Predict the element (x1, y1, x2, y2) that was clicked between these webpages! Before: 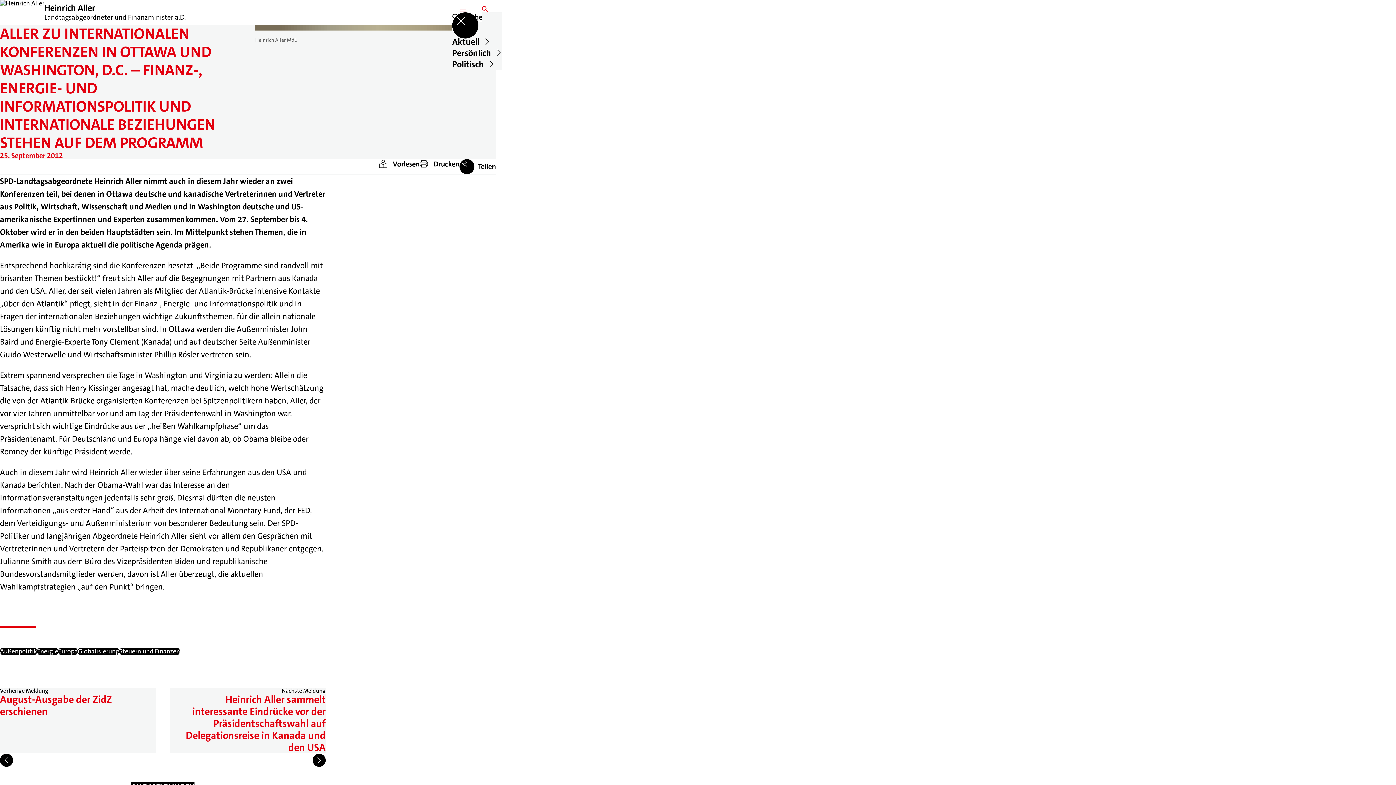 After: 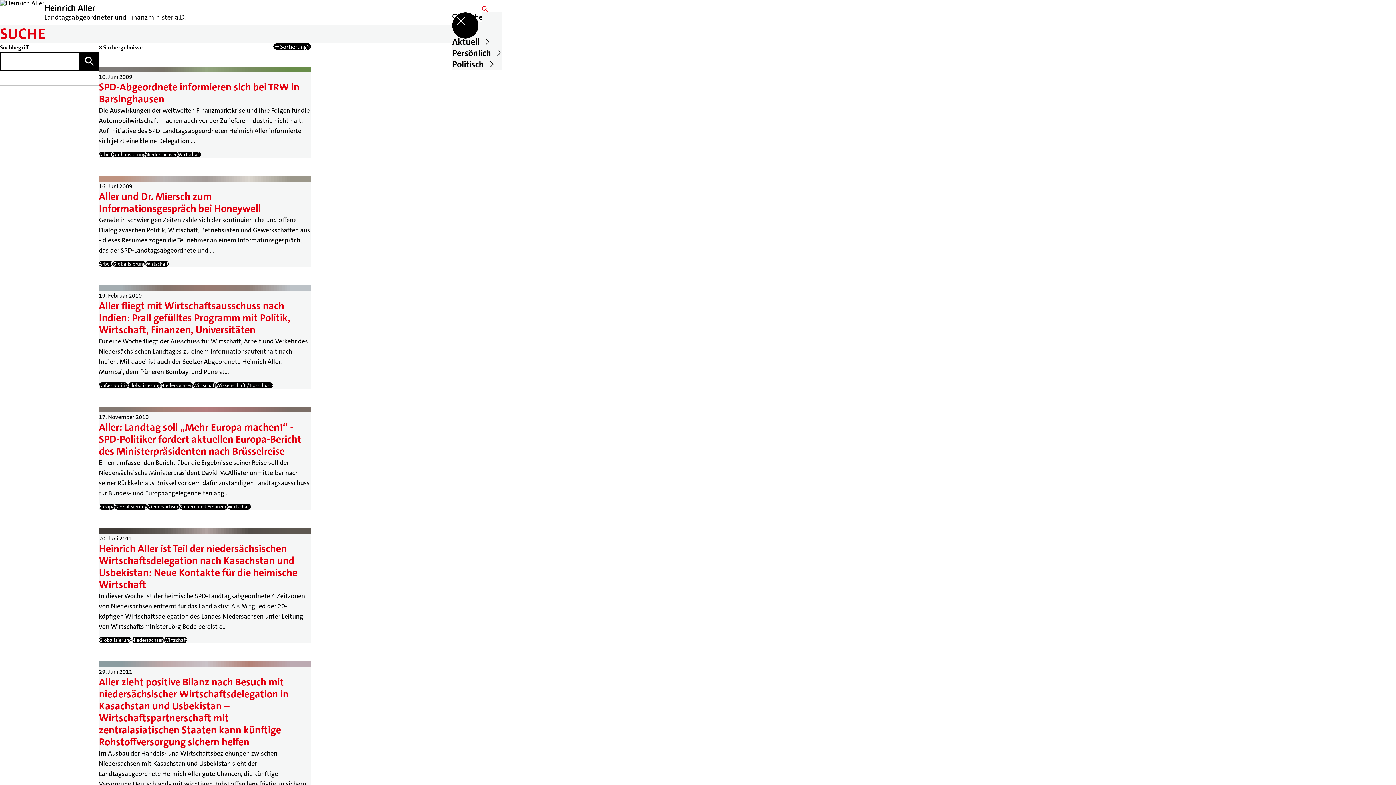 Action: bbox: (77, 648, 119, 655) label: Globalisierung